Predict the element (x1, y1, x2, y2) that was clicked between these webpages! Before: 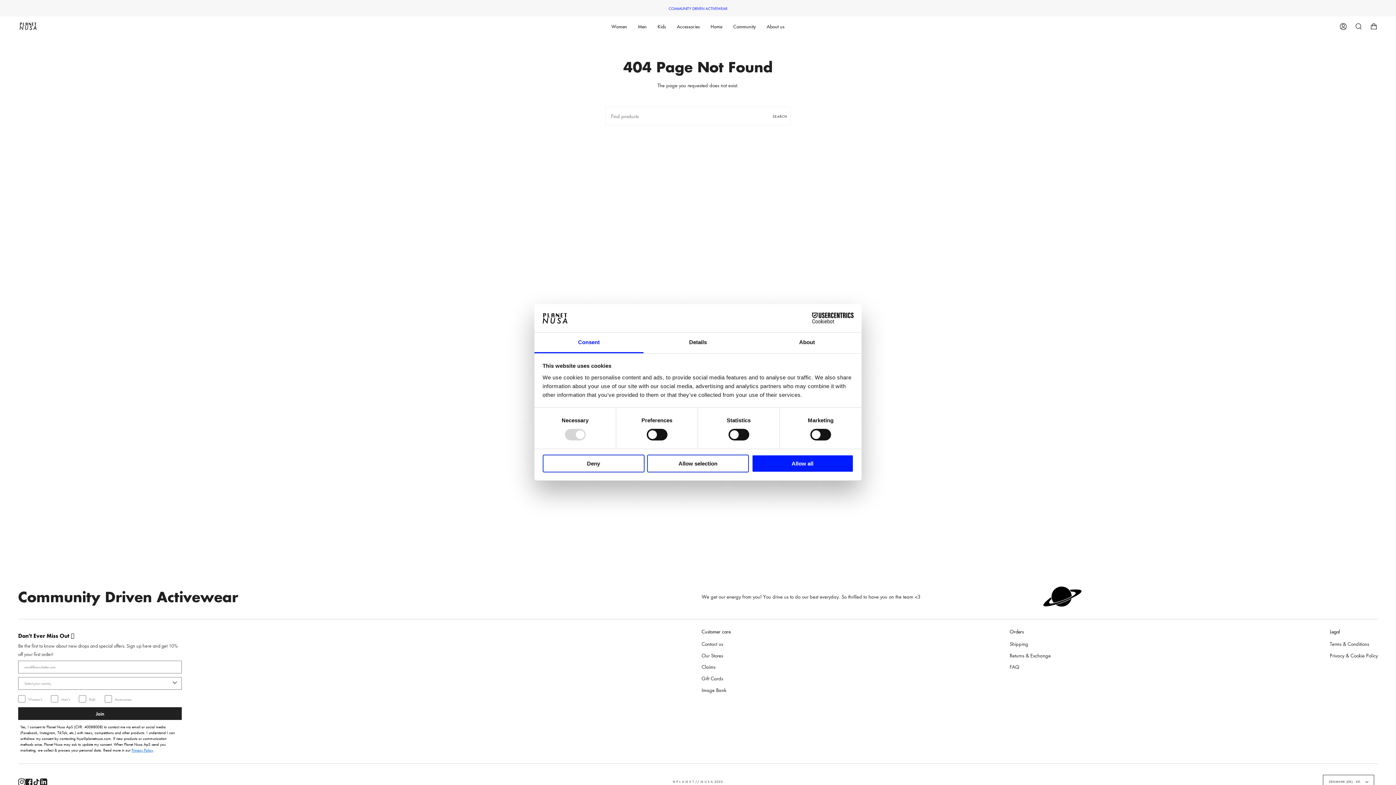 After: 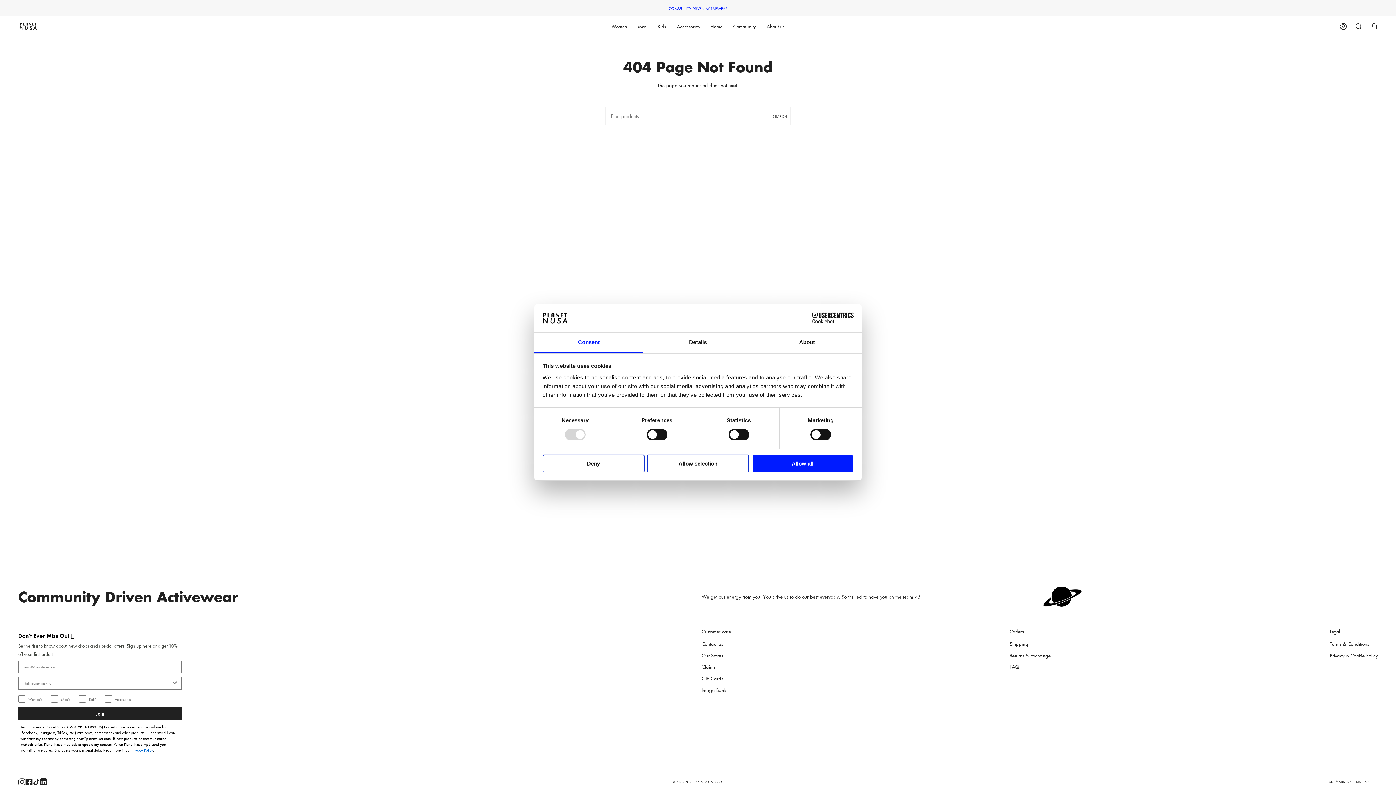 Action: label: Consent bbox: (534, 332, 643, 353)